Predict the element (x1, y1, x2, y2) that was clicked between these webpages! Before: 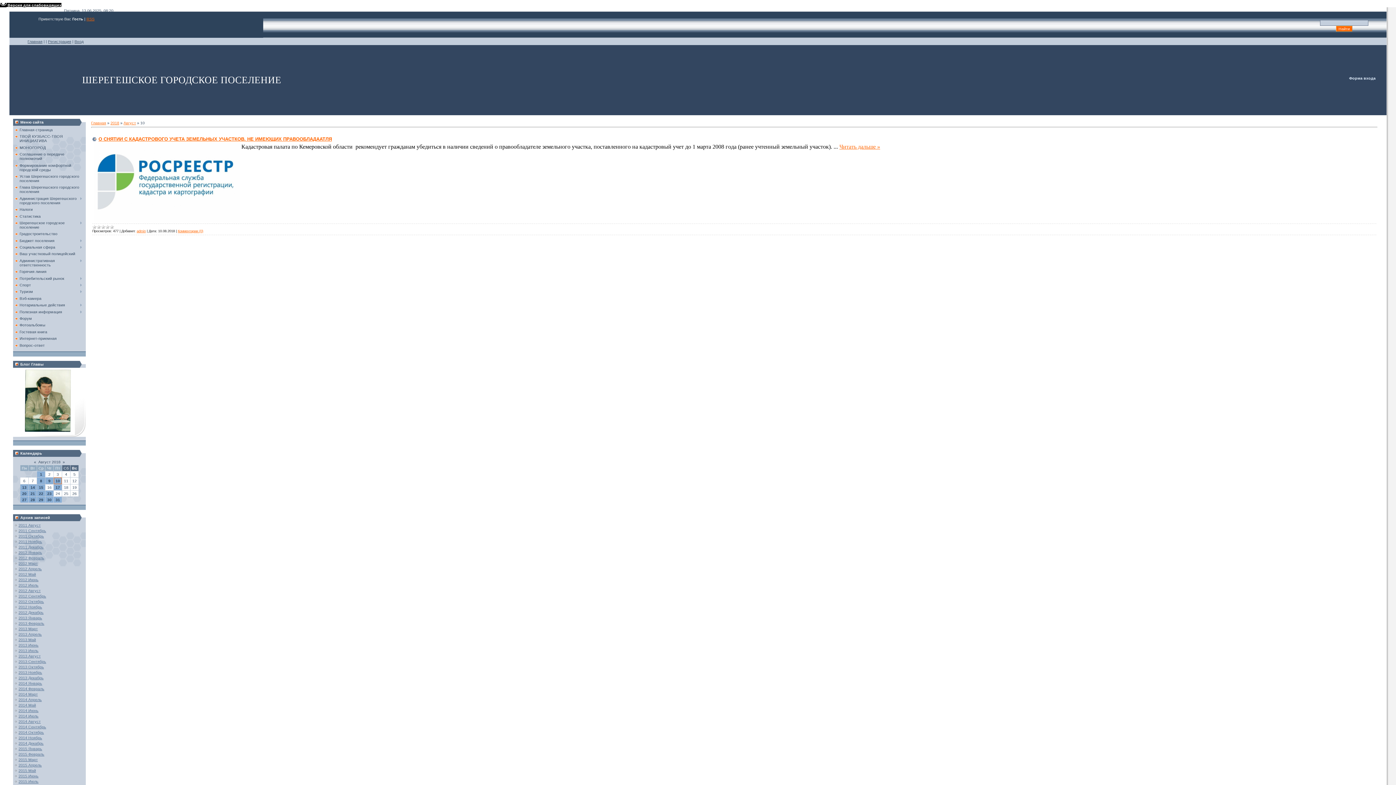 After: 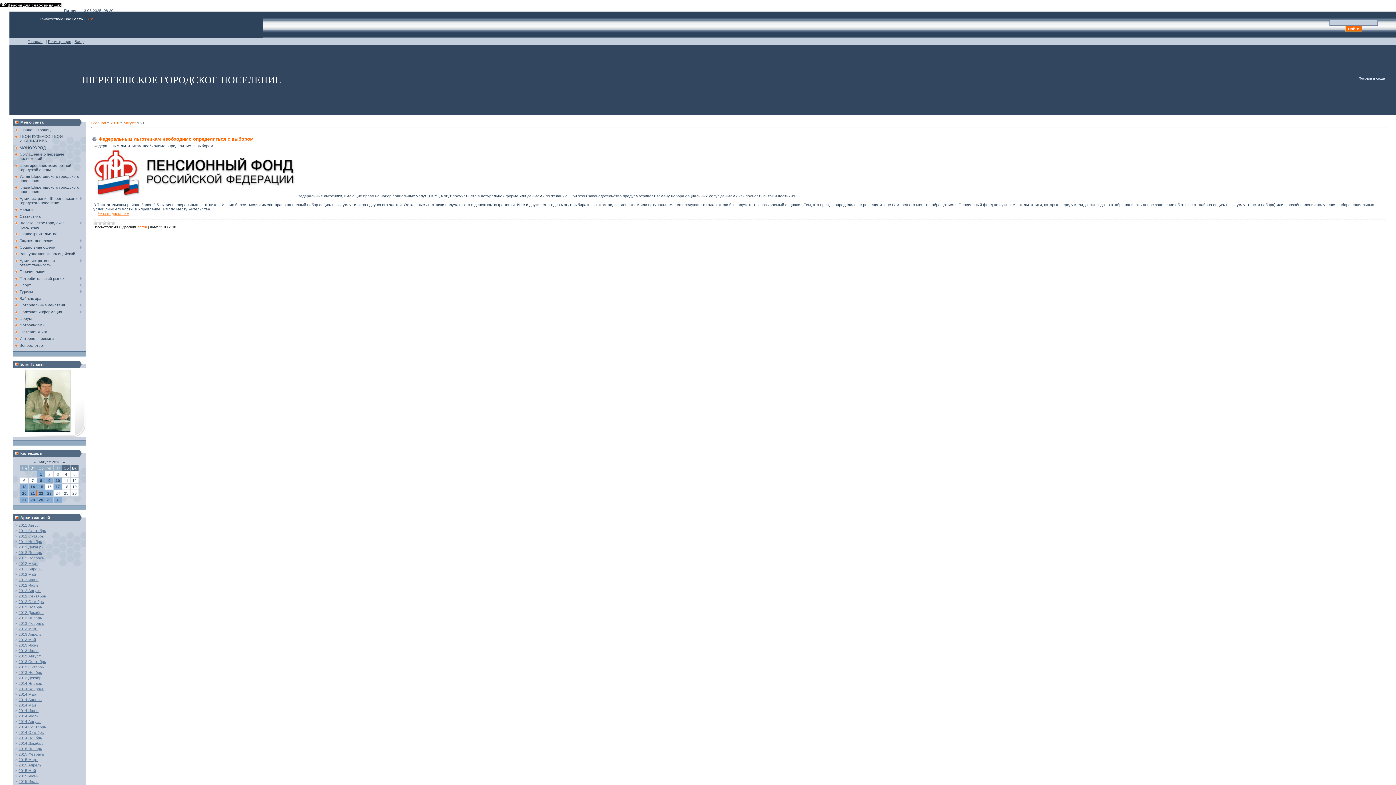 Action: bbox: (30, 491, 34, 496) label: 21